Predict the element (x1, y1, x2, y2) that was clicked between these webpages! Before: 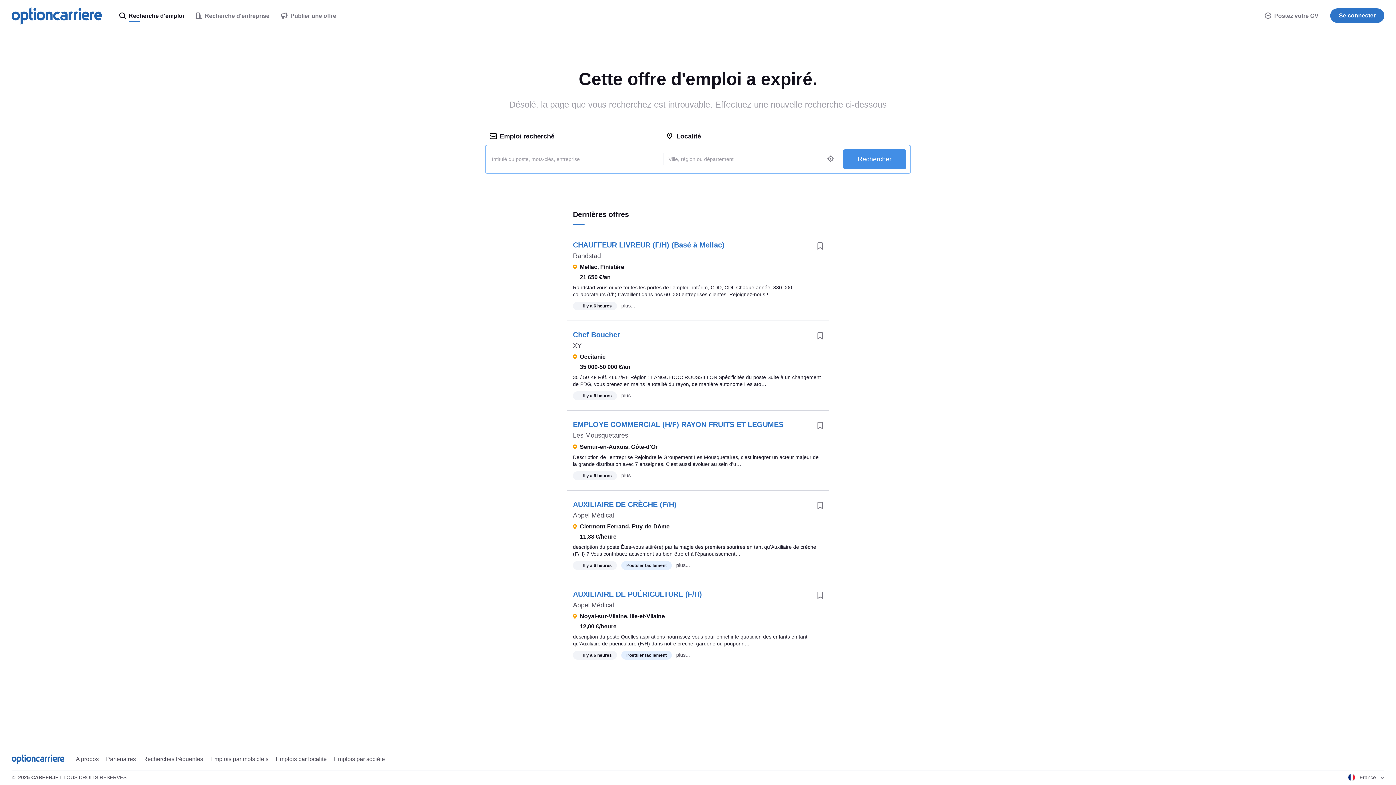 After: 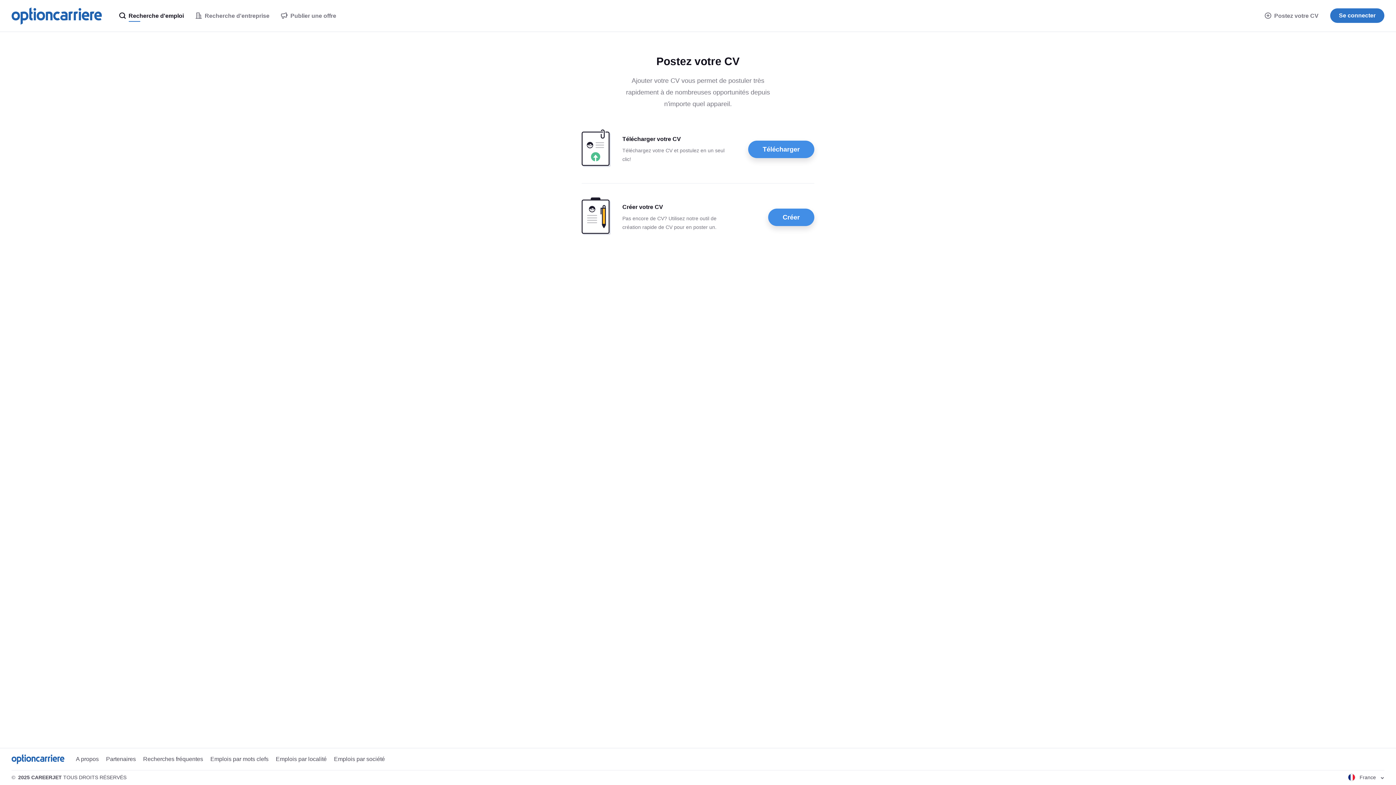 Action: label:  Postez votre CV bbox: (1259, 0, 1324, 32)